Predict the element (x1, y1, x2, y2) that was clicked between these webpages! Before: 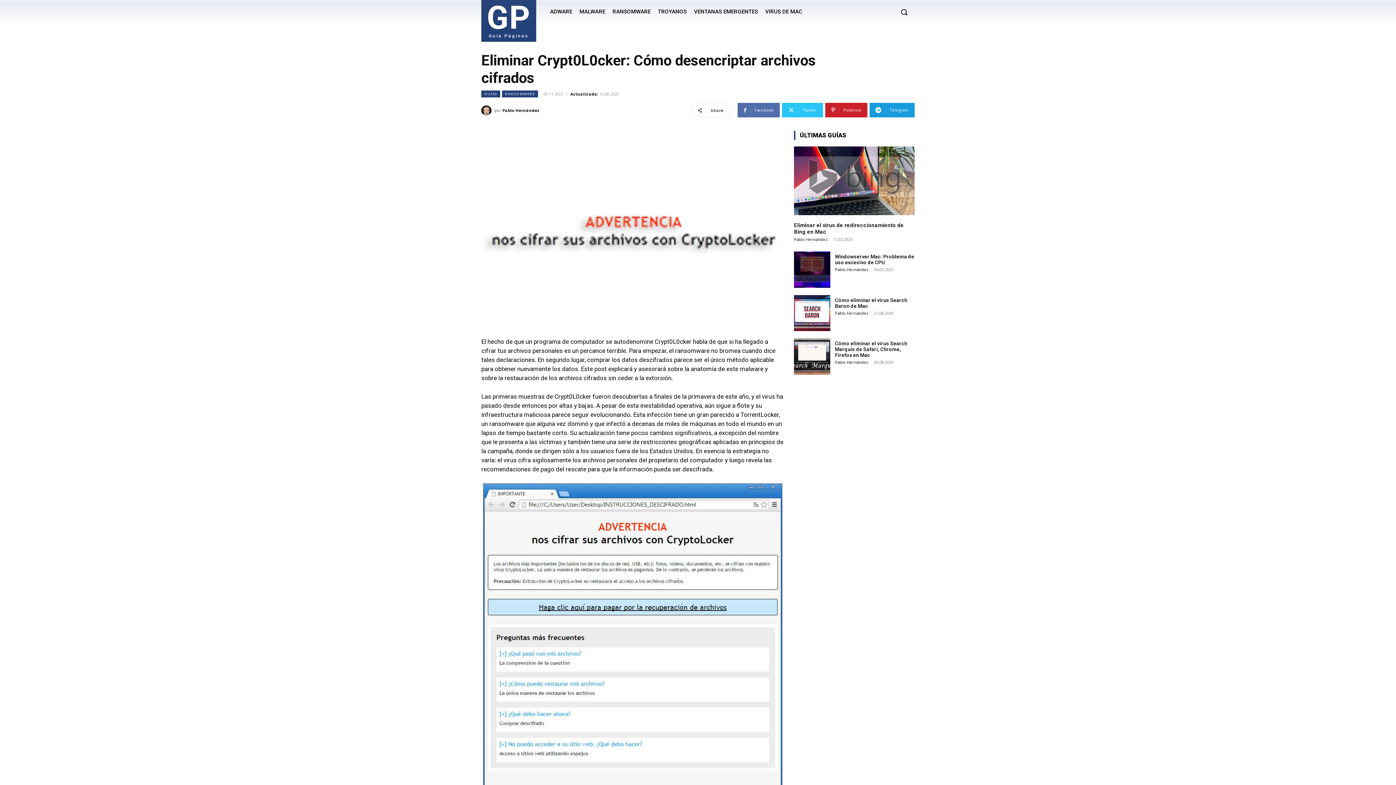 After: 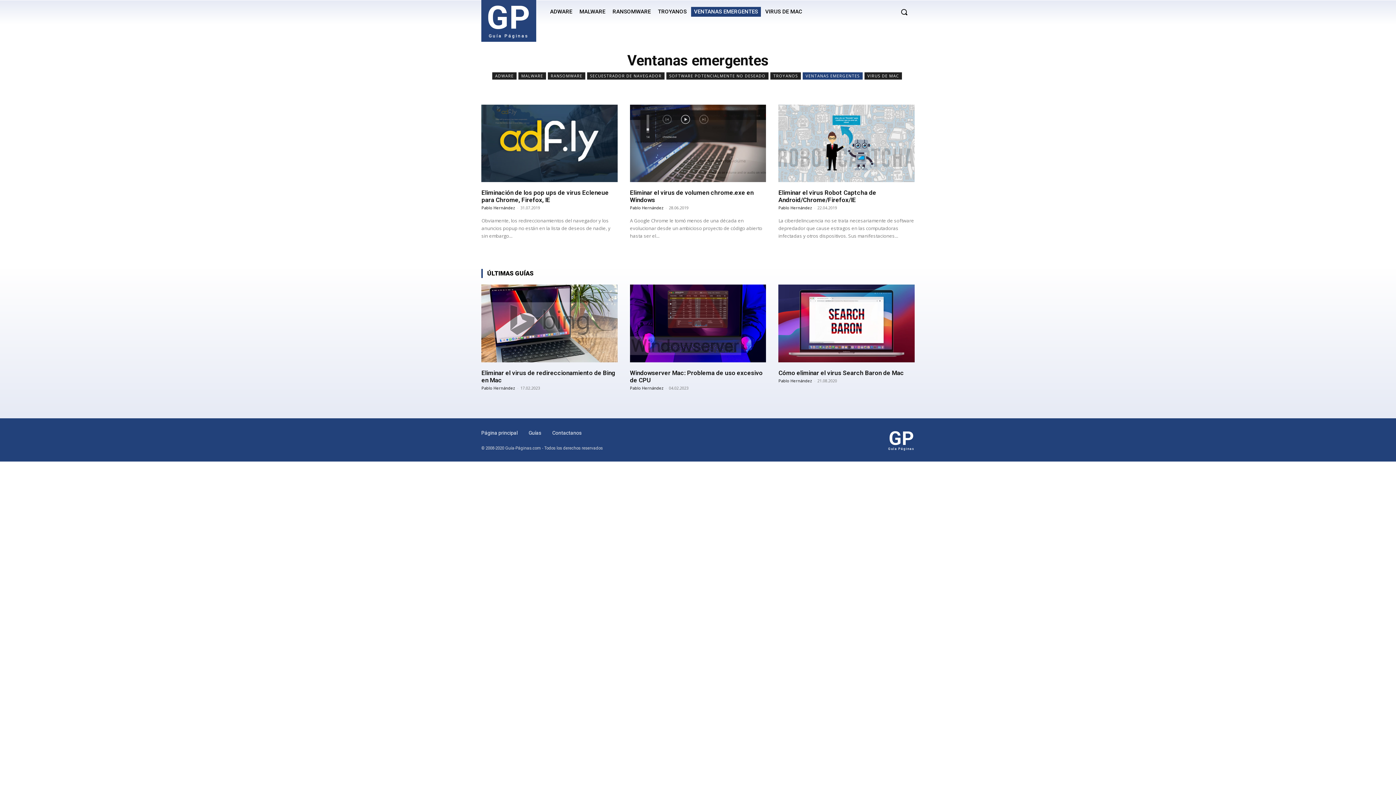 Action: bbox: (691, 6, 761, 16) label: VENTANAS EMERGENTES